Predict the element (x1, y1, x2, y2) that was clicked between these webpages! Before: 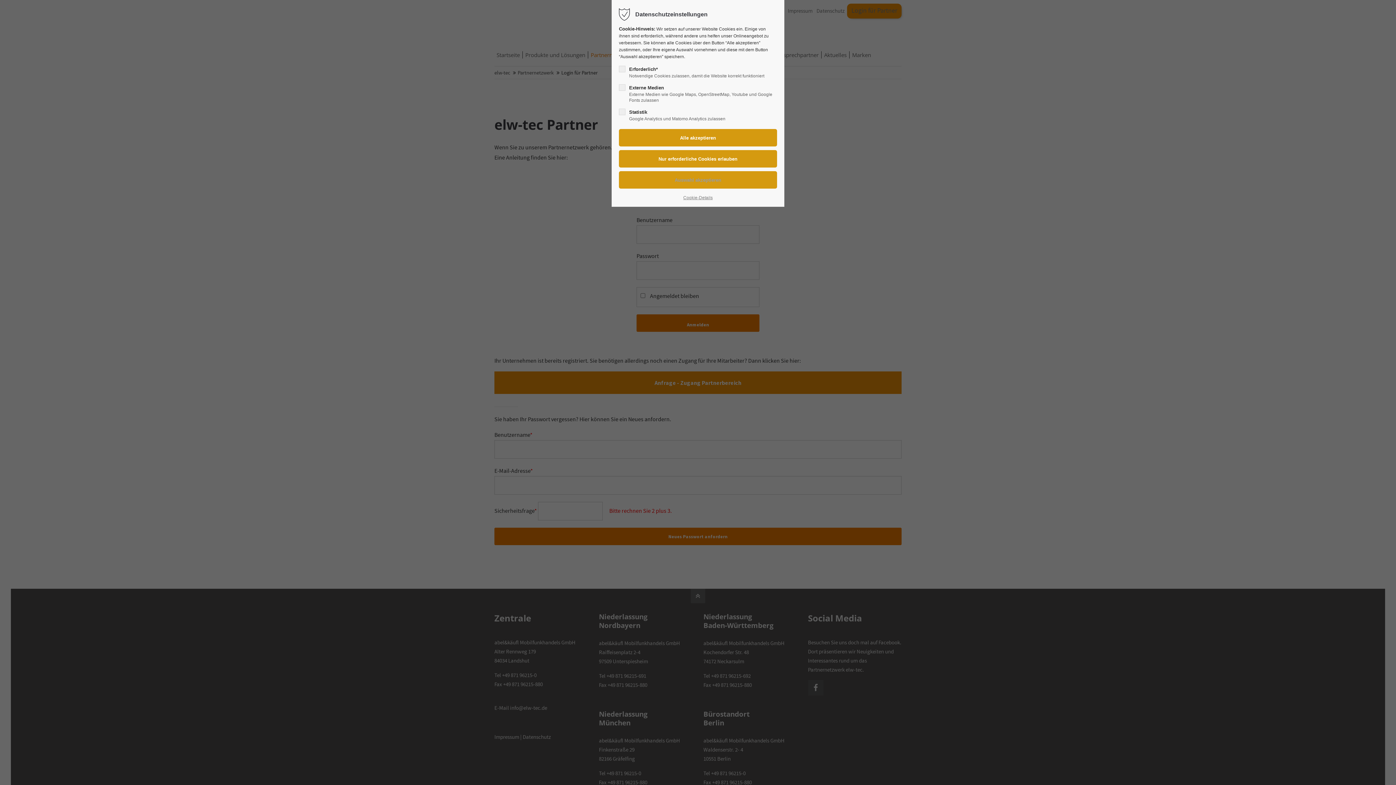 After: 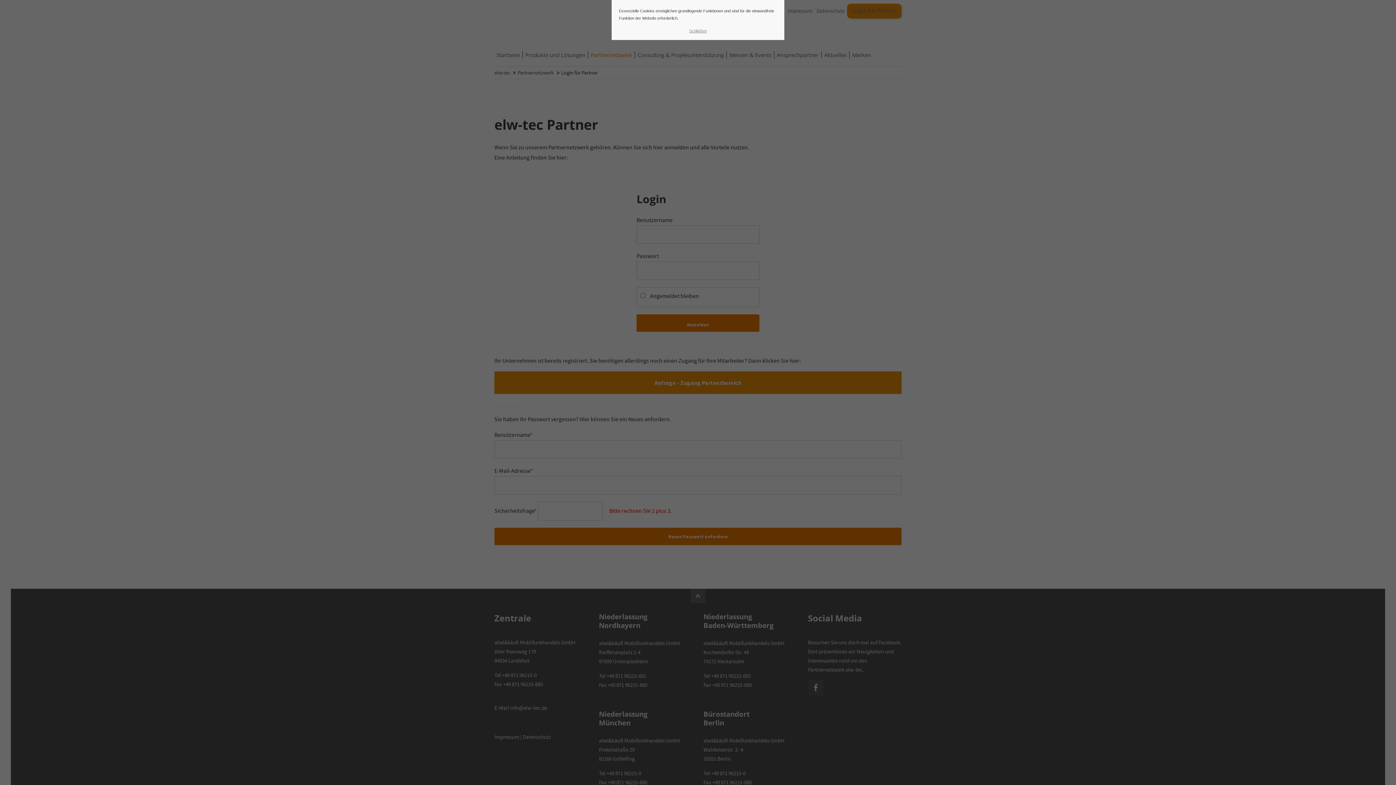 Action: bbox: (683, 194, 712, 201) label: Cookie-Details